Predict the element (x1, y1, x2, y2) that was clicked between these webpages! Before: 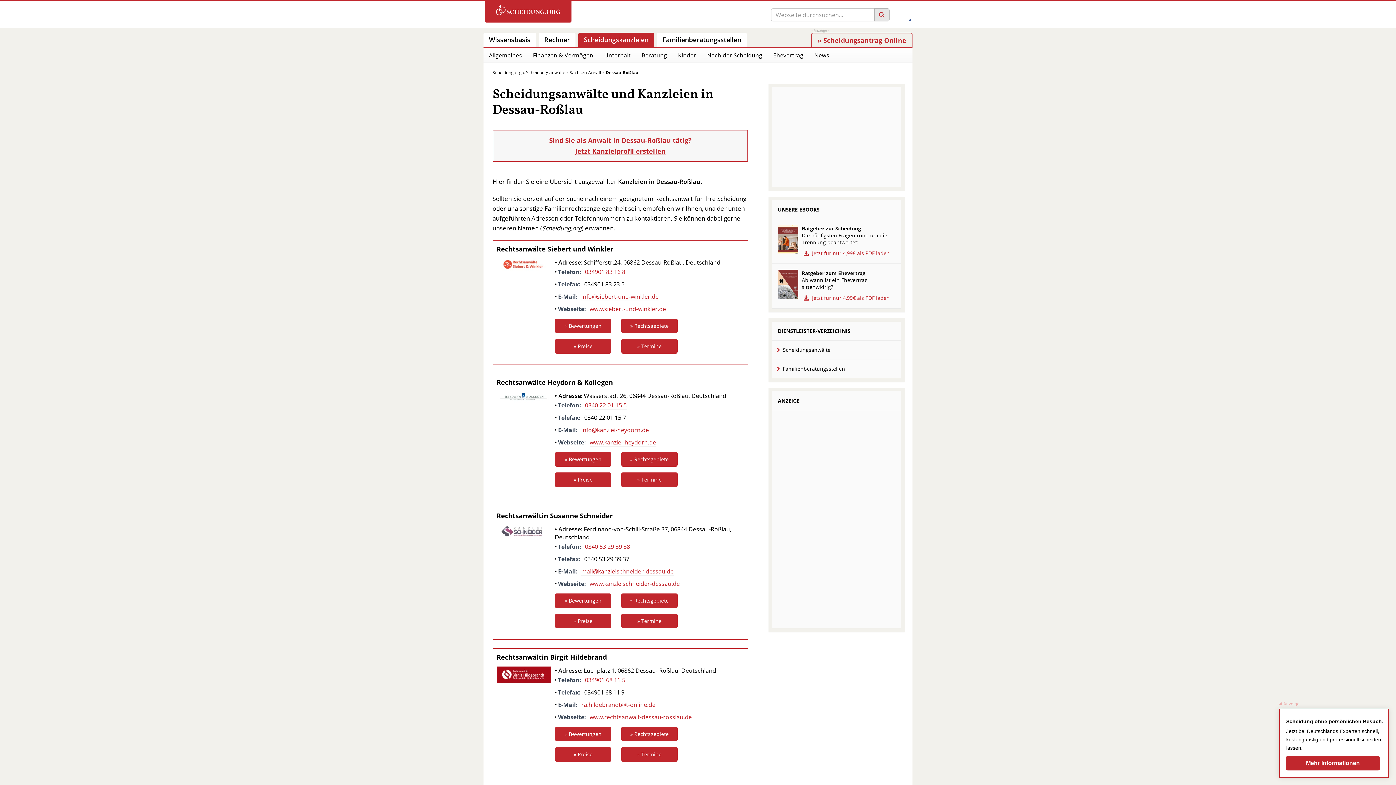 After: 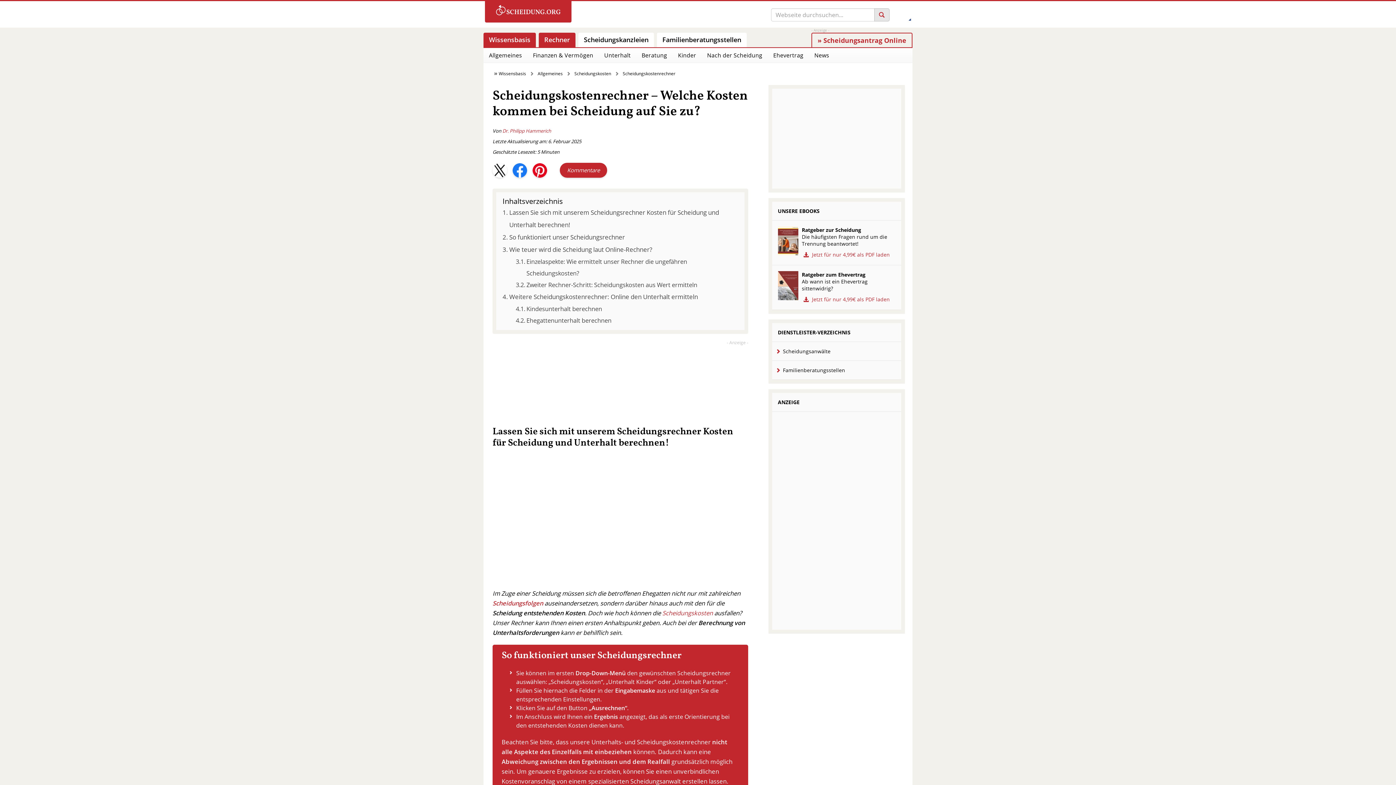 Action: label: Rechner bbox: (538, 32, 575, 47)